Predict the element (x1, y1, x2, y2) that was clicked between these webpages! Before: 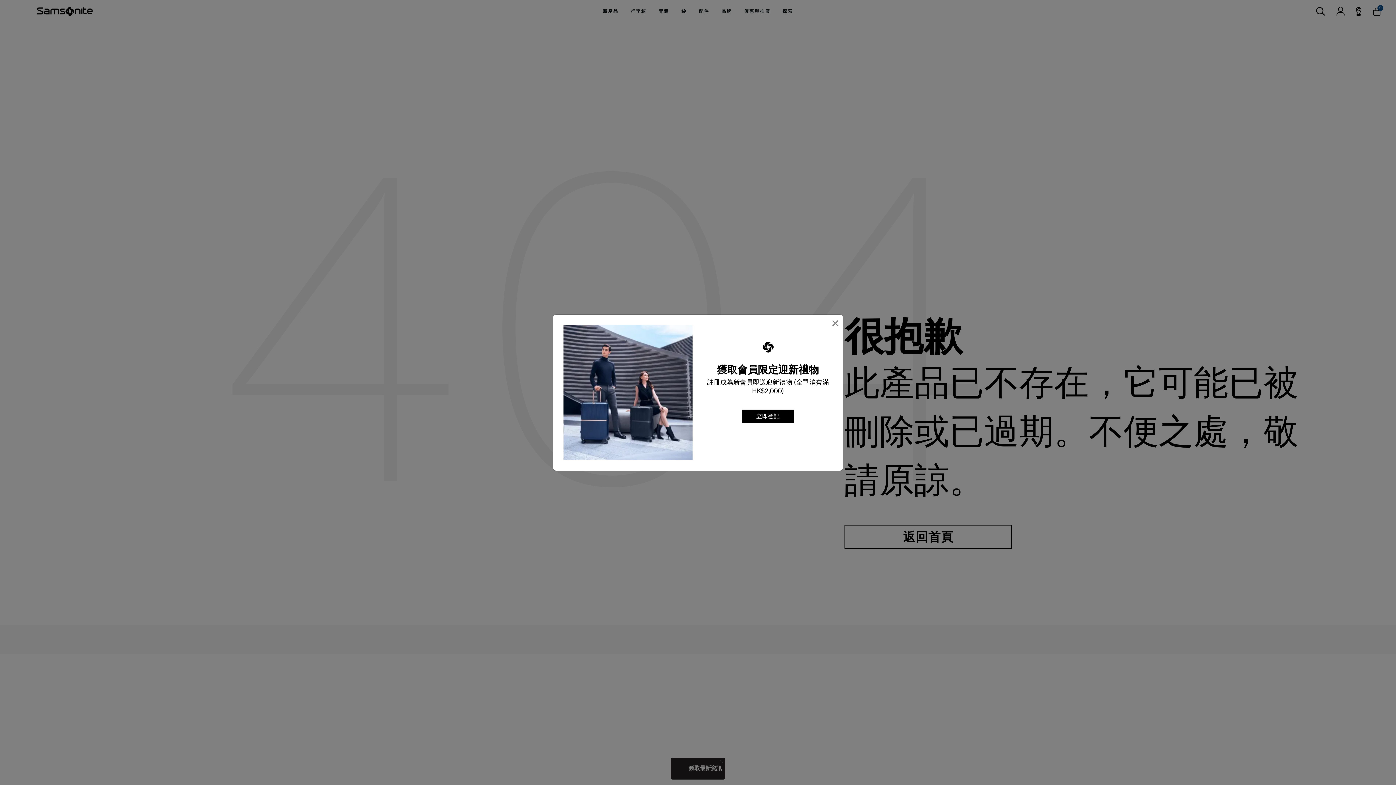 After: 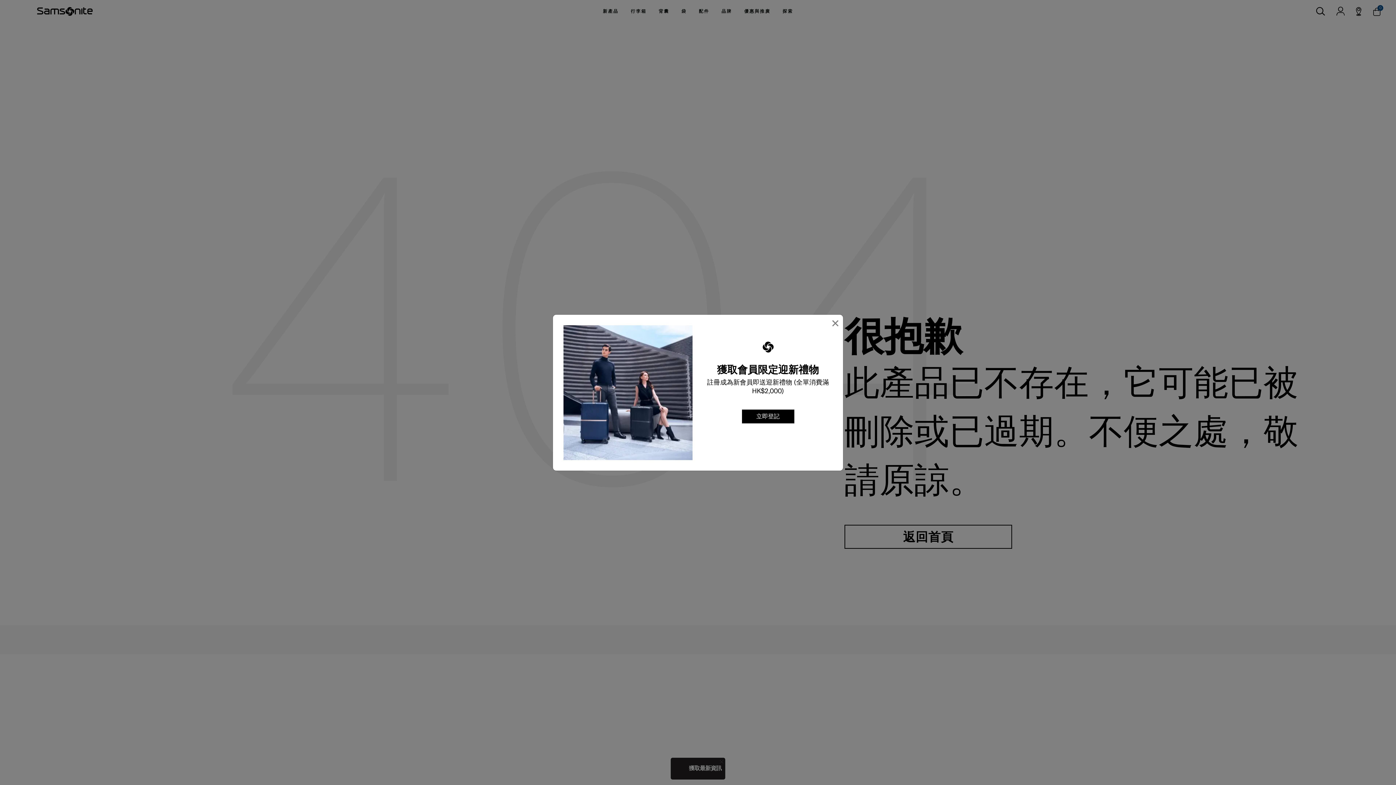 Action: bbox: (742, 409, 794, 423) label: 立即登記